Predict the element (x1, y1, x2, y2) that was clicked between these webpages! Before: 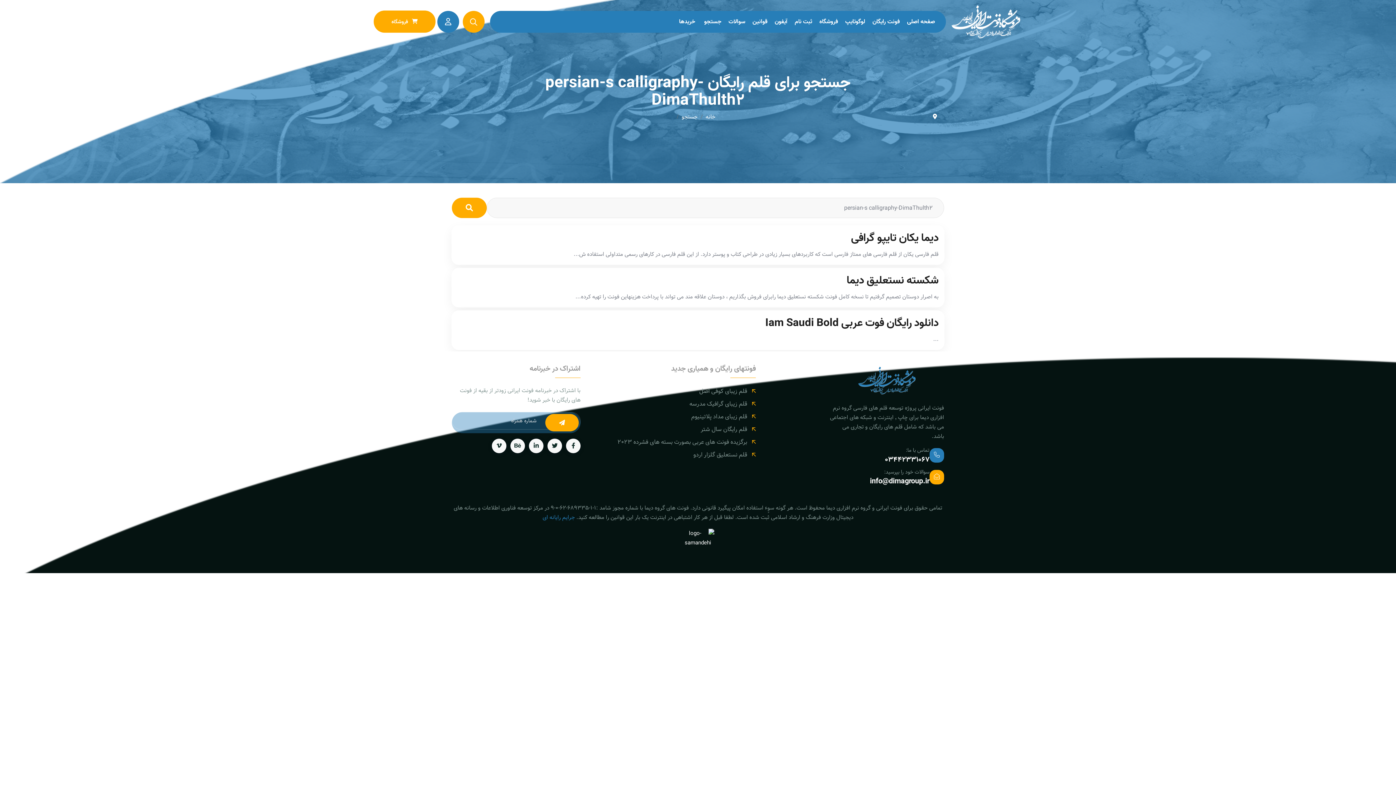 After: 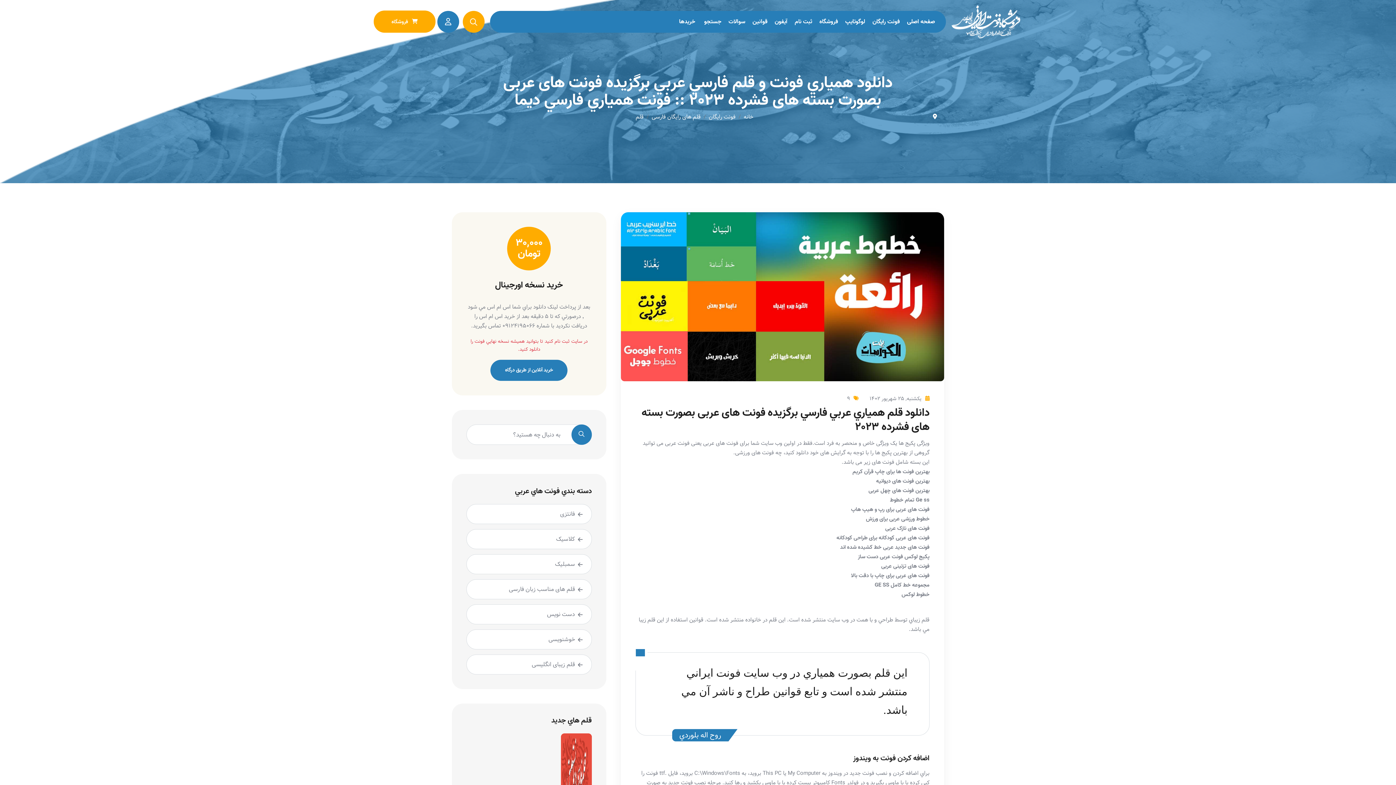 Action: bbox: (617, 438, 756, 446) label: برگزیده فونت های عربی بصورت بسته های فشرده 2023